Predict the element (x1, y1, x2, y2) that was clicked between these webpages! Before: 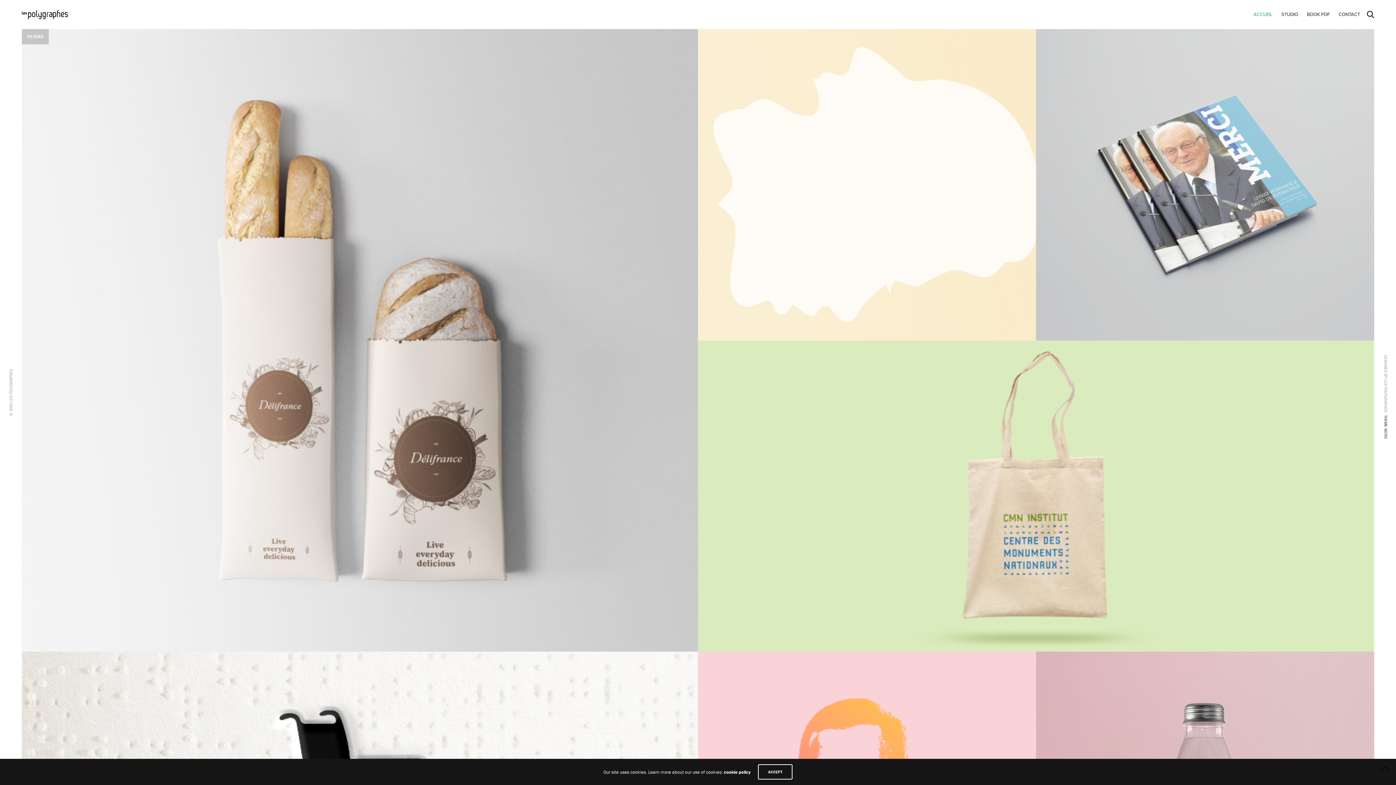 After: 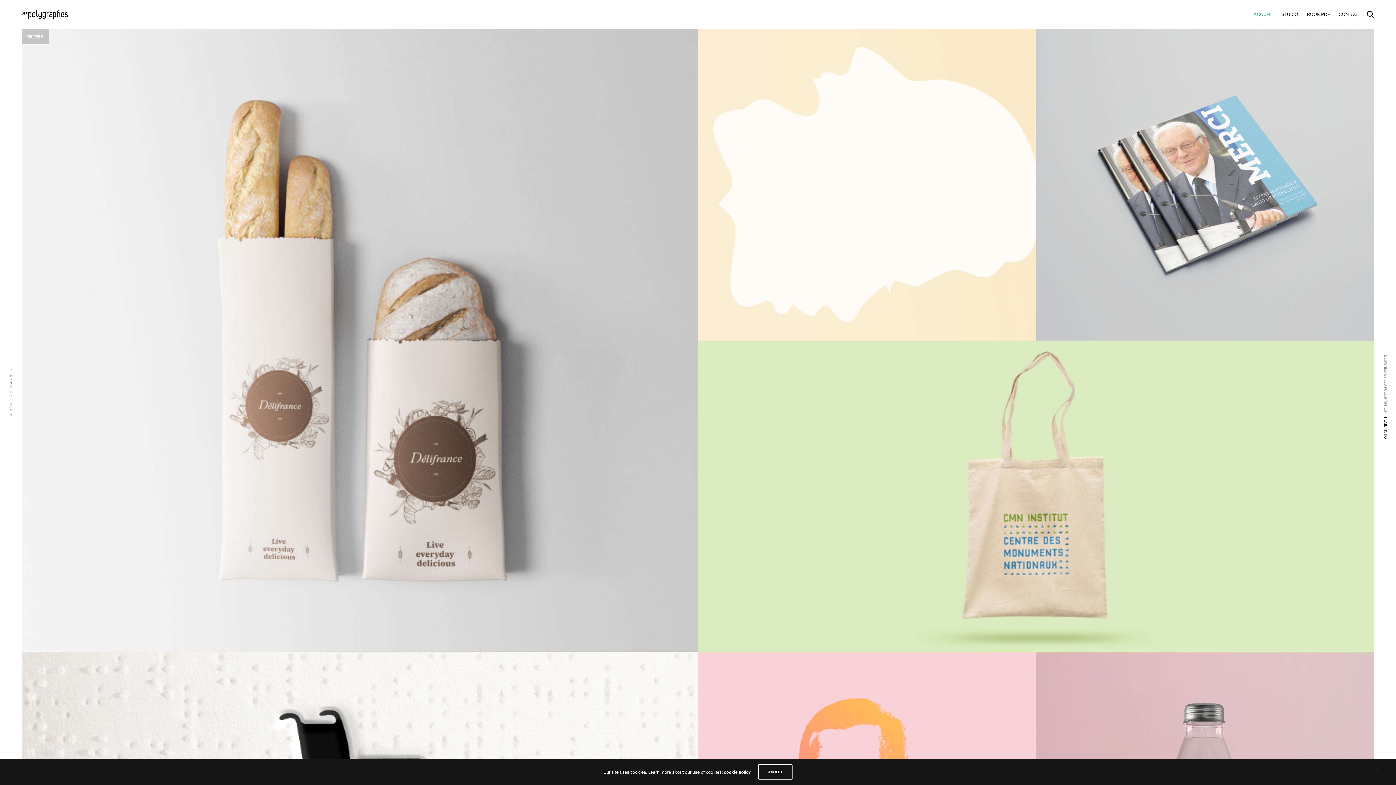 Action: bbox: (21, 10, 67, 19)